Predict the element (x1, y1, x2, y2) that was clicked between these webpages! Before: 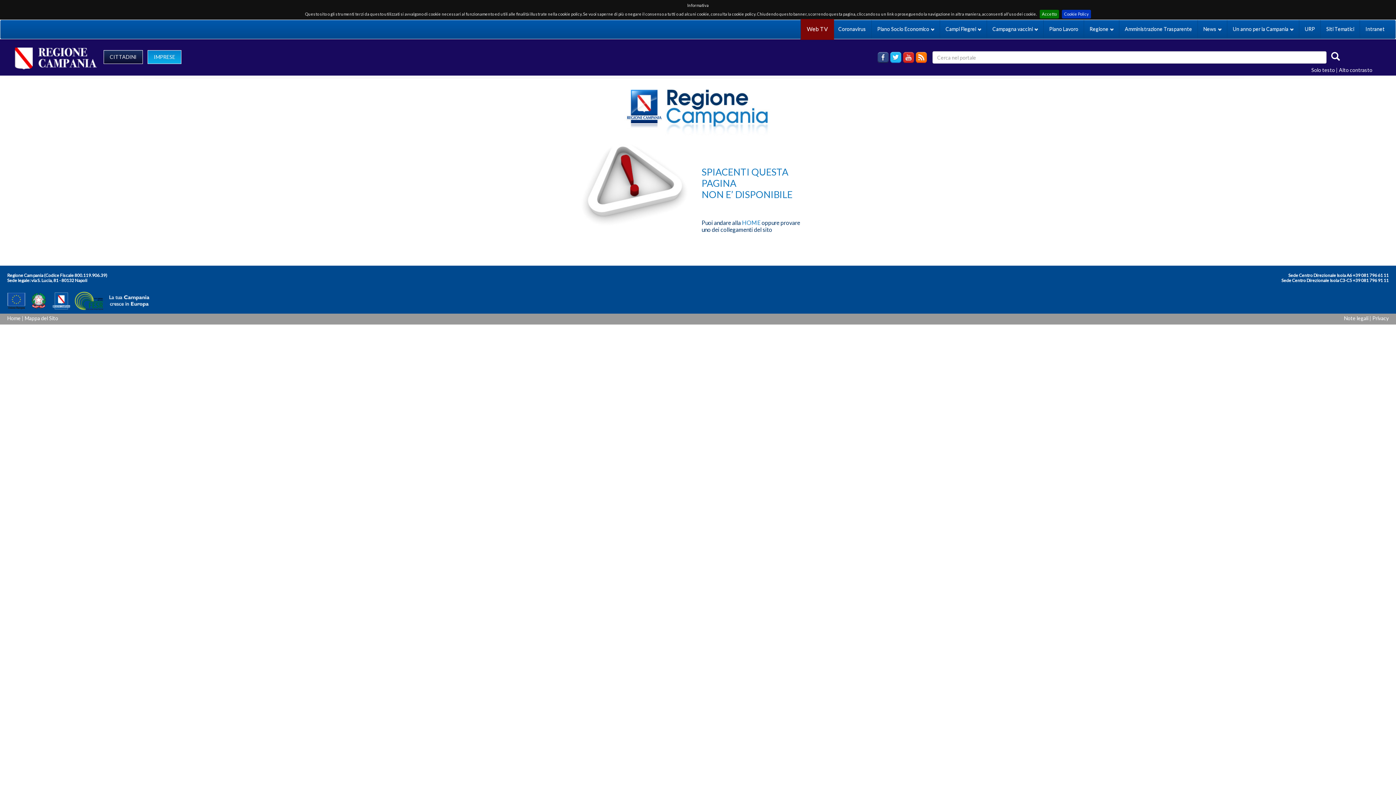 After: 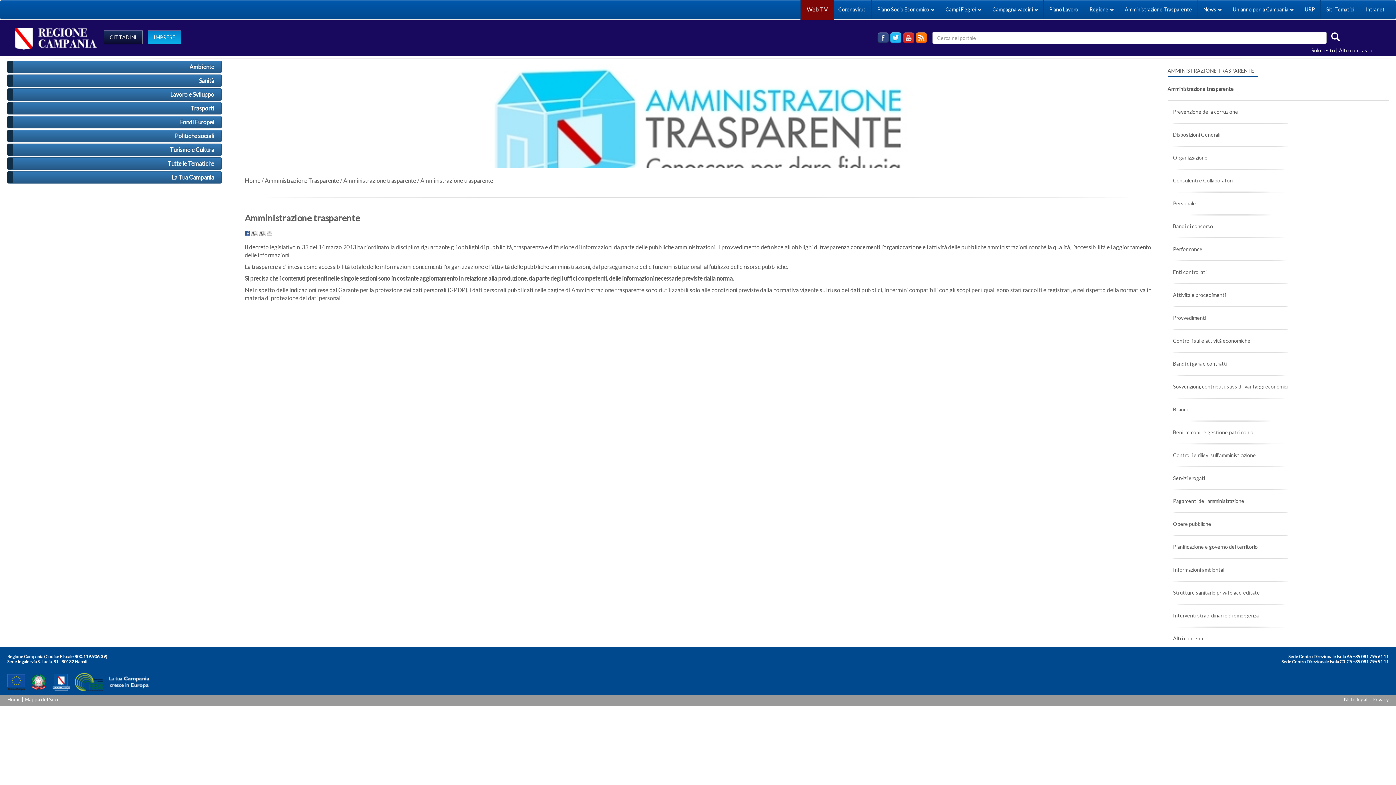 Action: bbox: (1119, 20, 1197, 38) label: Amministrazione Trasparente